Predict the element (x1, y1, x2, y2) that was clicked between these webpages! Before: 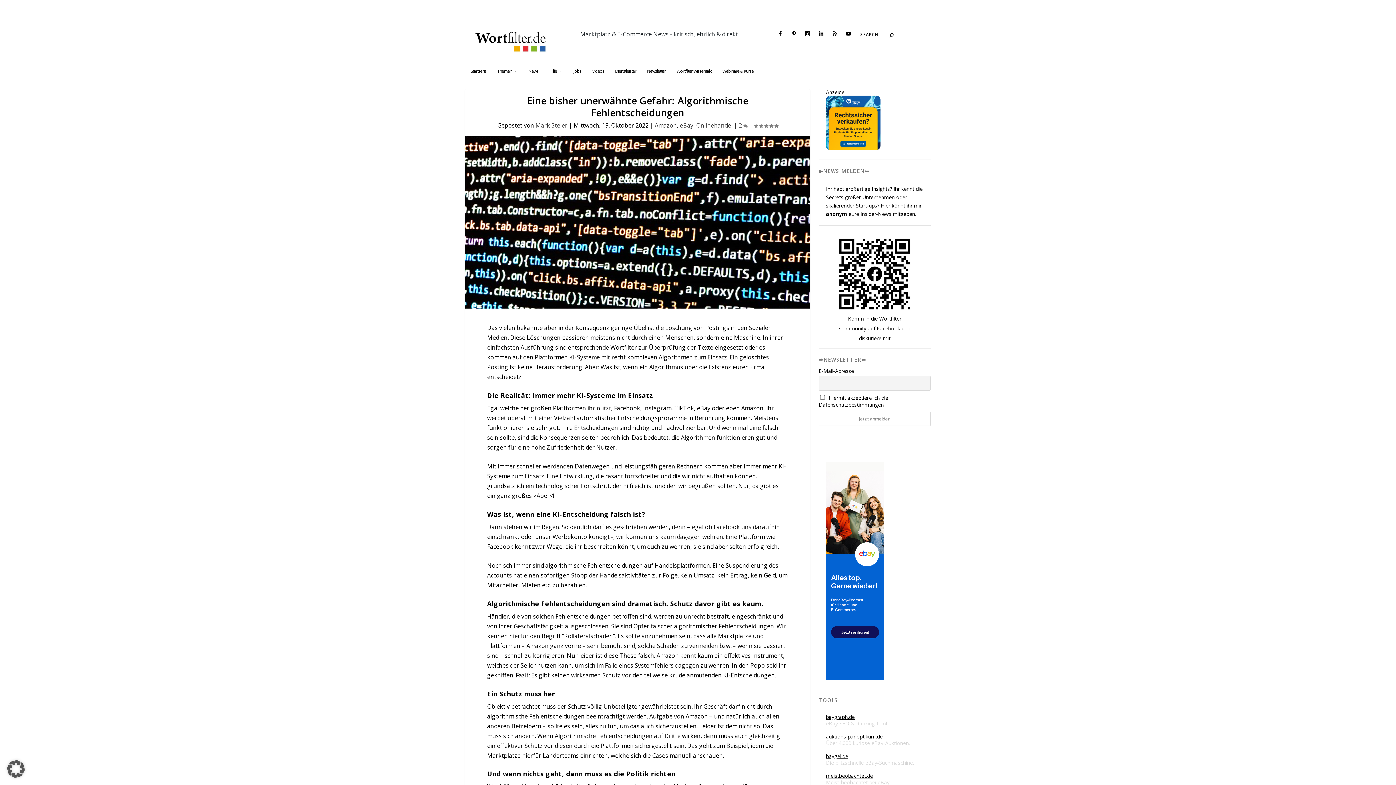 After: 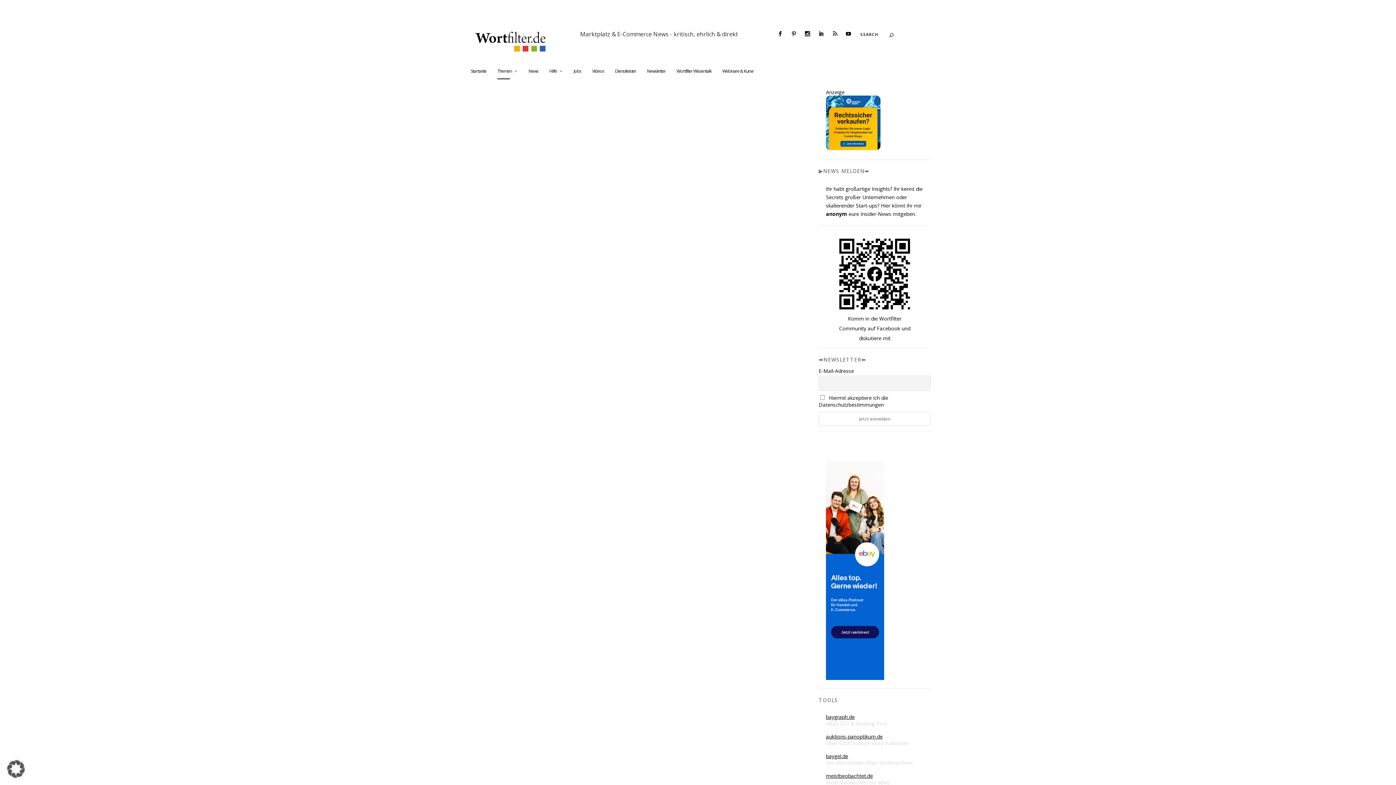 Action: bbox: (497, 68, 517, 86) label: Themen